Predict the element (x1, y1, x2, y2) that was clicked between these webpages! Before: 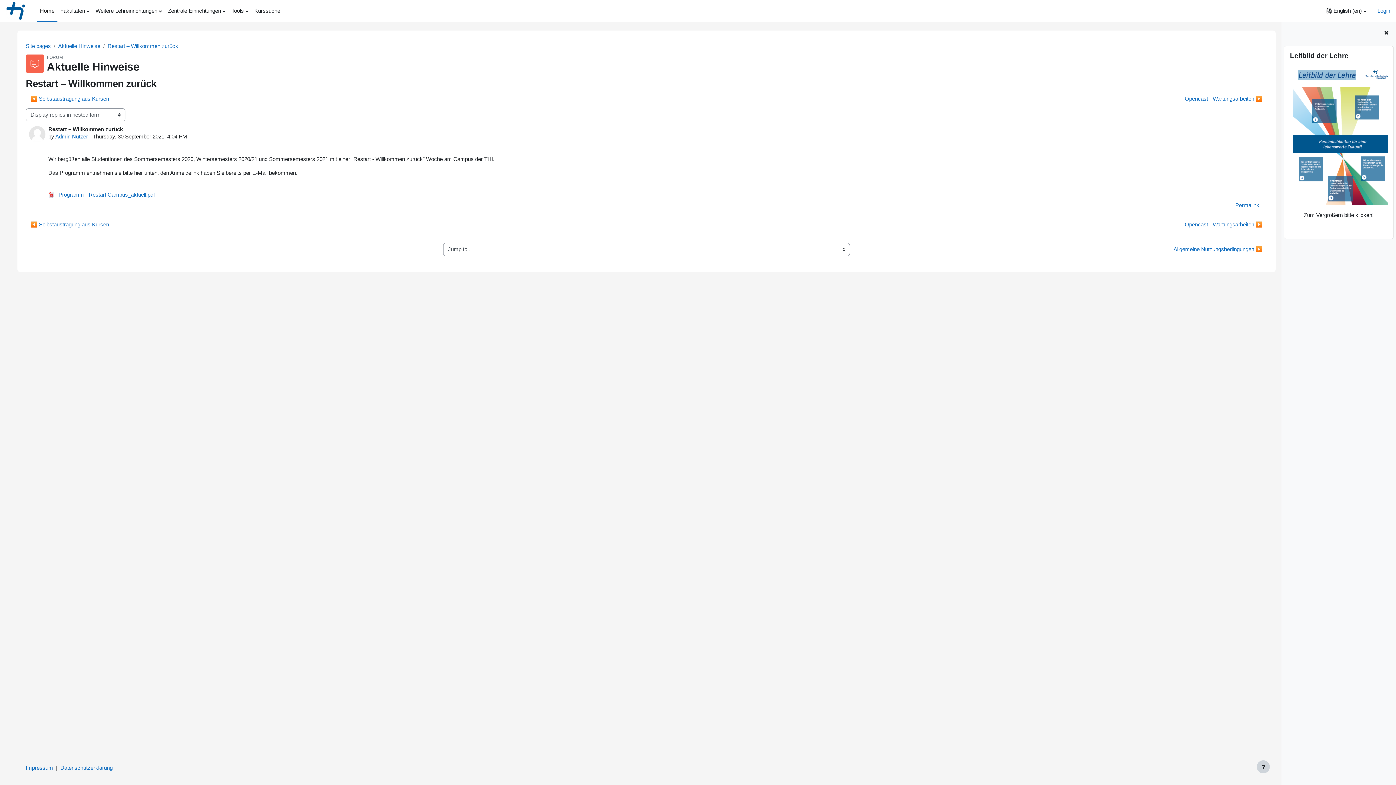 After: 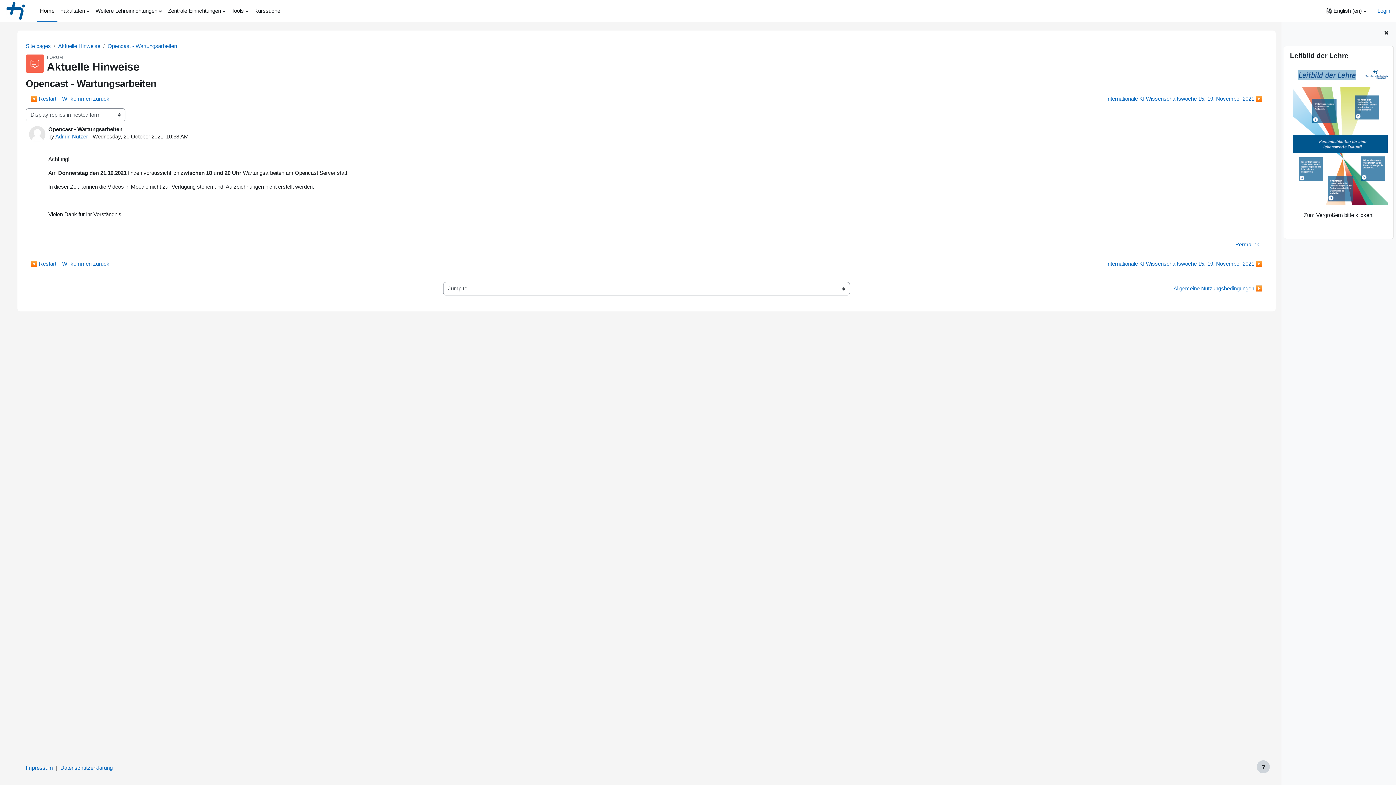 Action: label: Next discussion: Opencast - Wartungsarbeiten bbox: (1180, 92, 1267, 105)